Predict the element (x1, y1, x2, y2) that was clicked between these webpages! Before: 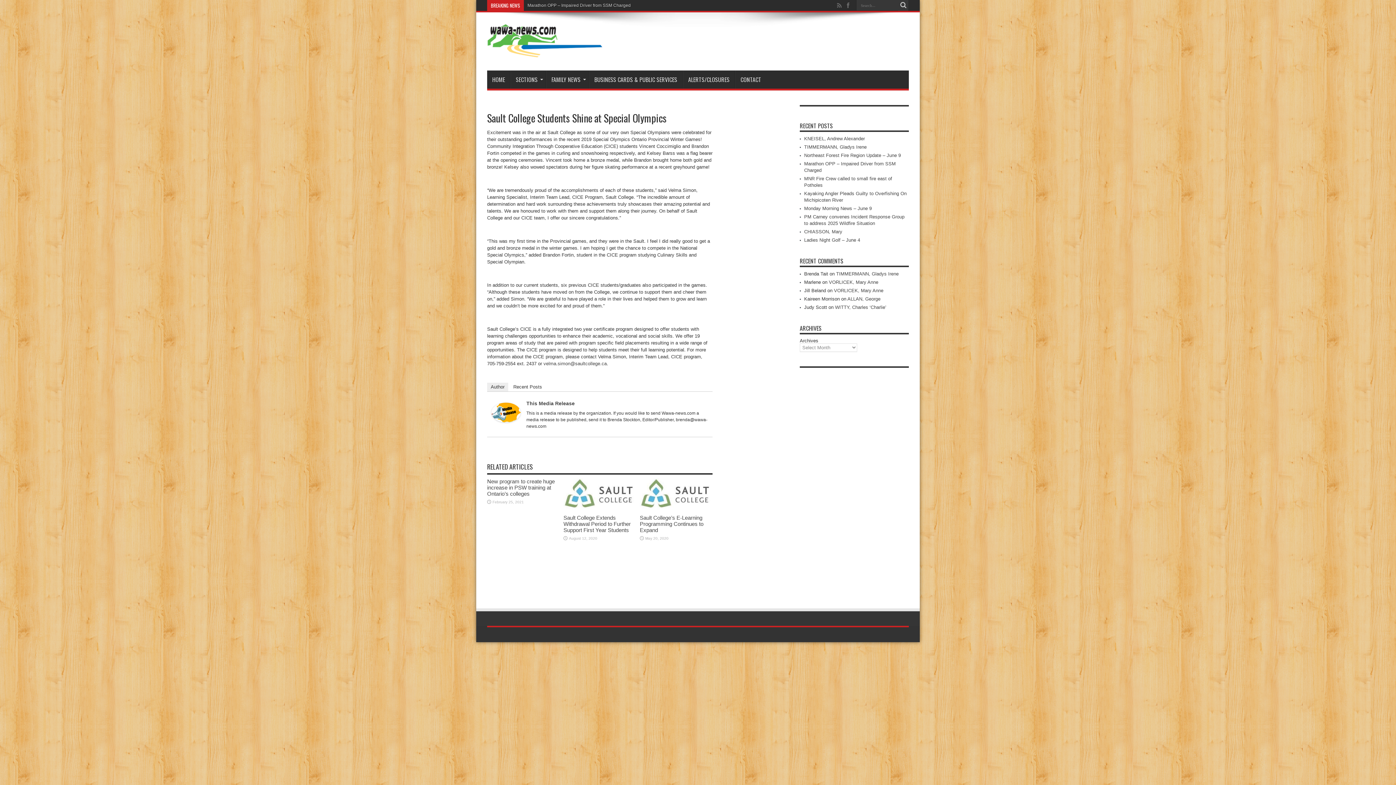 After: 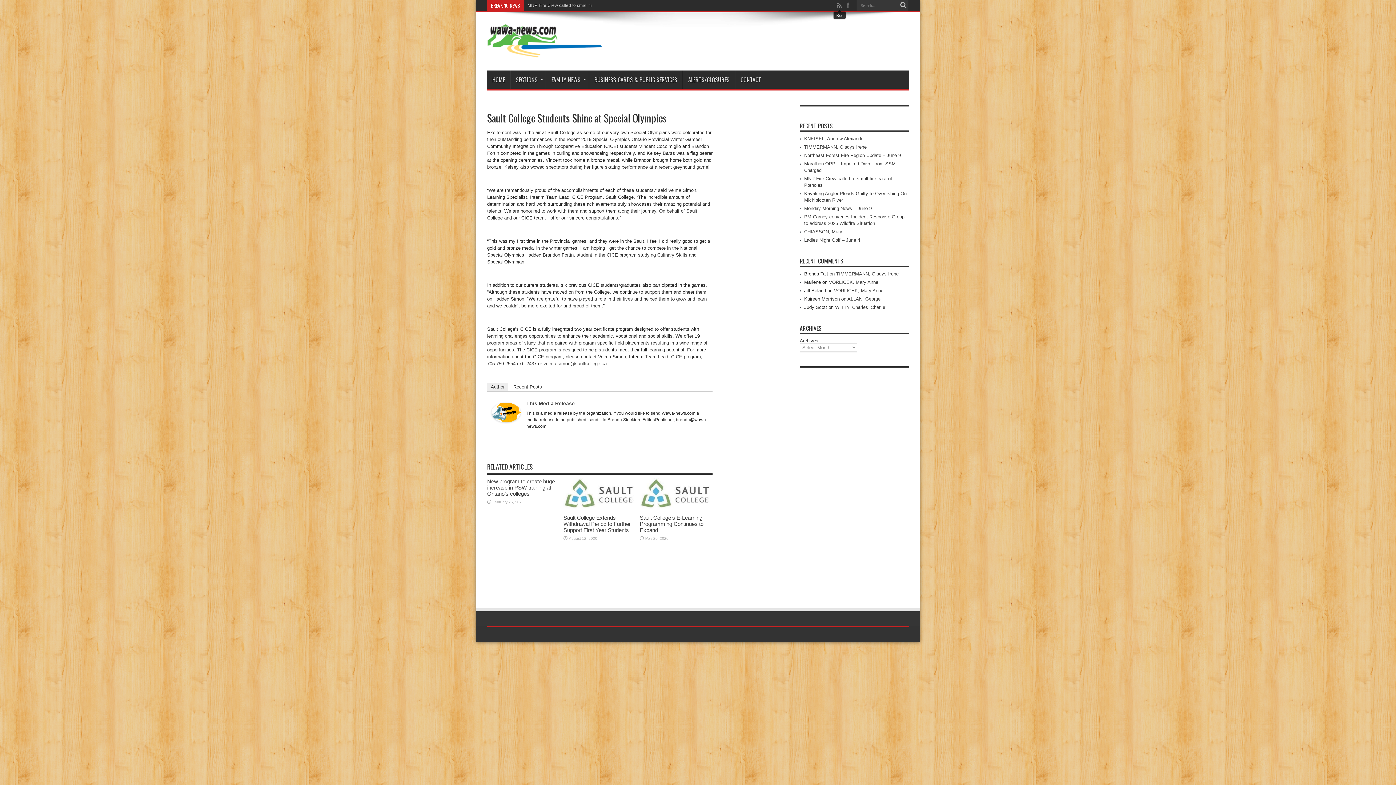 Action: bbox: (836, 1, 843, 9)